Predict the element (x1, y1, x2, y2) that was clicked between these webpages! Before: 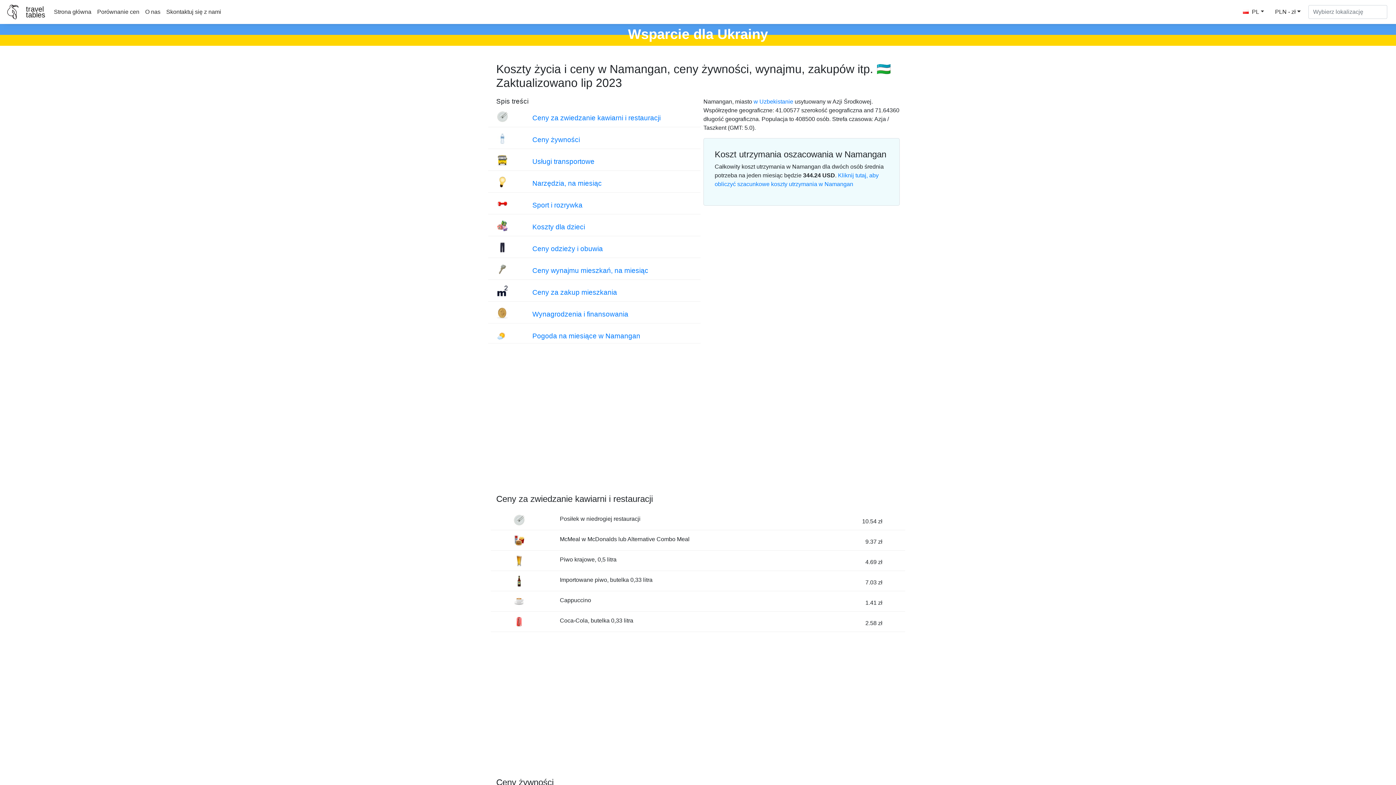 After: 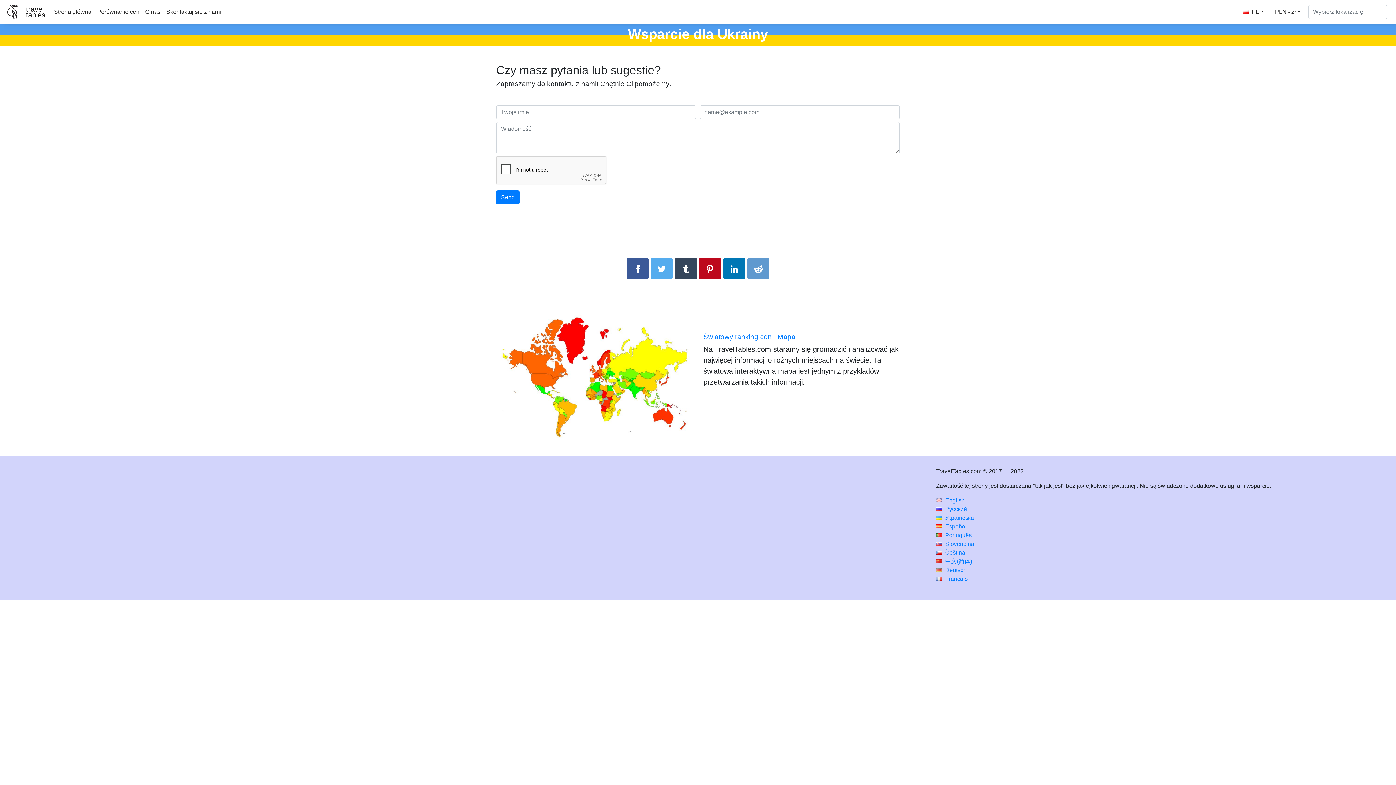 Action: label: Skontaktuj się z nami bbox: (163, 4, 224, 19)